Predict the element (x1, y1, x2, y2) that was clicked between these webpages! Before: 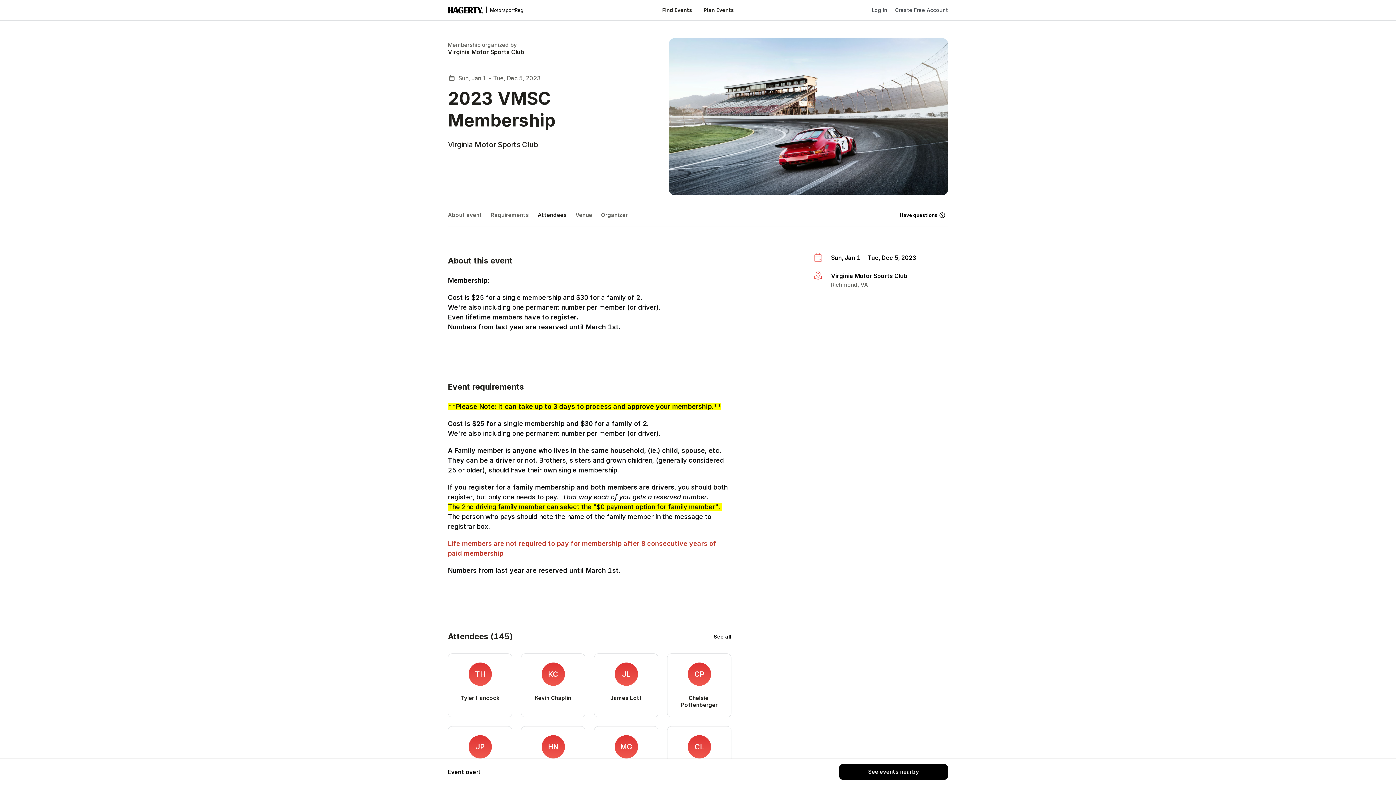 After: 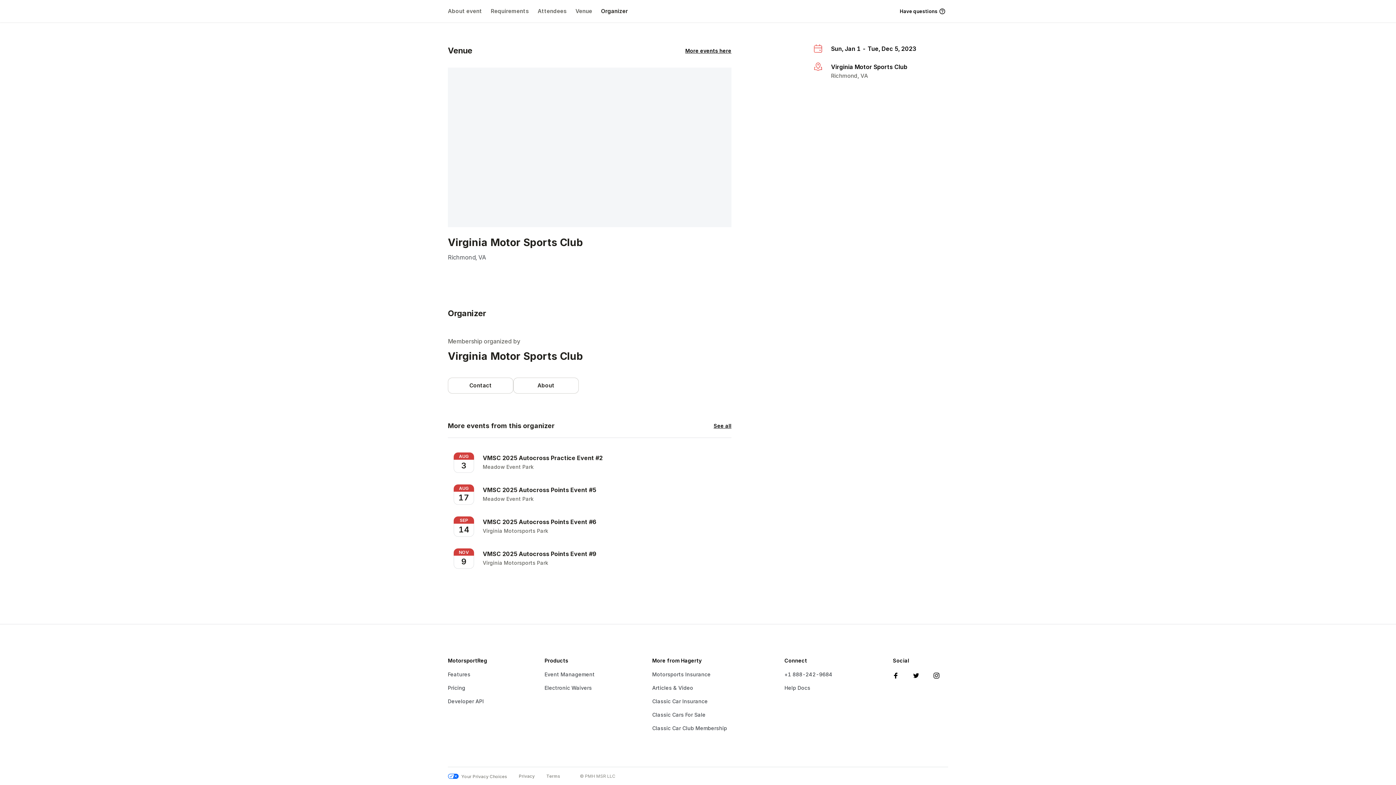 Action: bbox: (596, 208, 632, 222) label: Organizer